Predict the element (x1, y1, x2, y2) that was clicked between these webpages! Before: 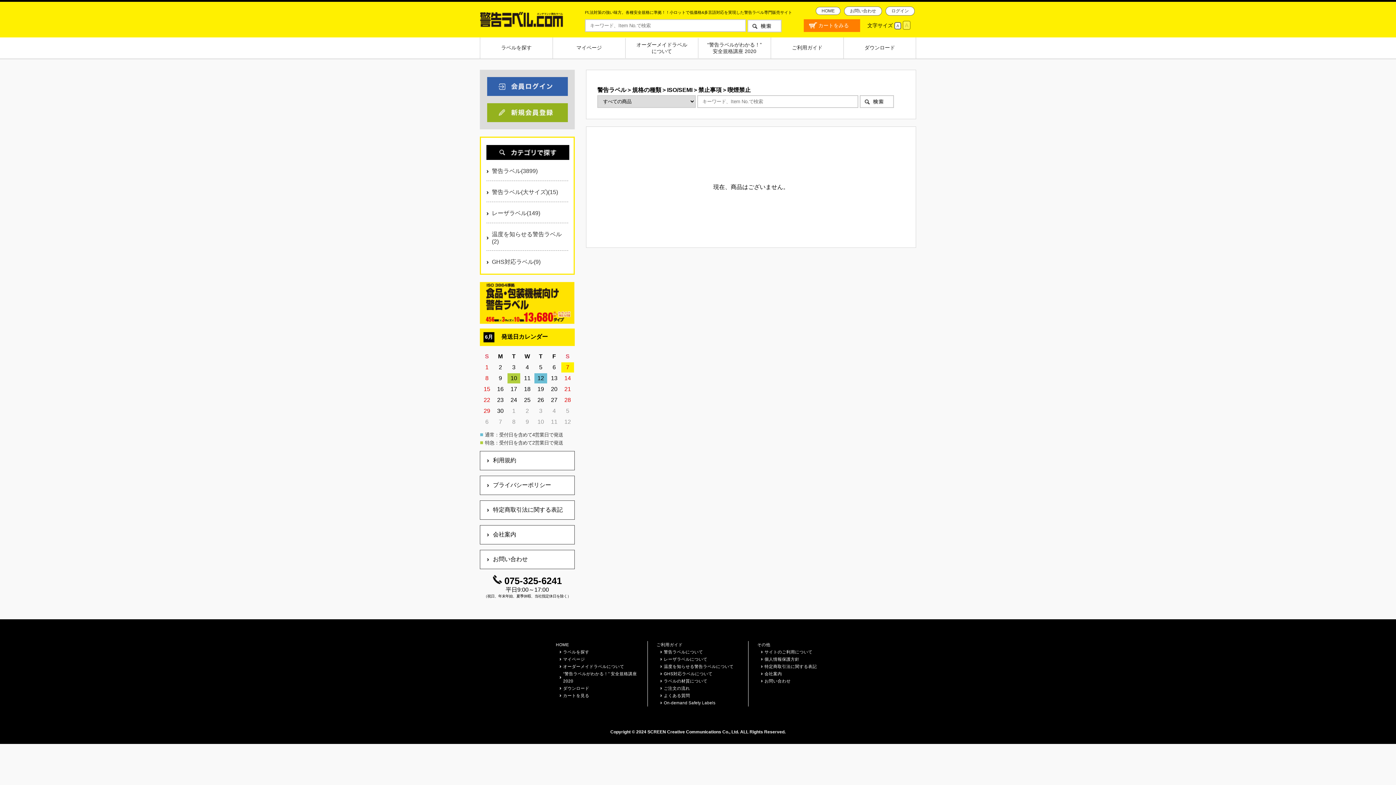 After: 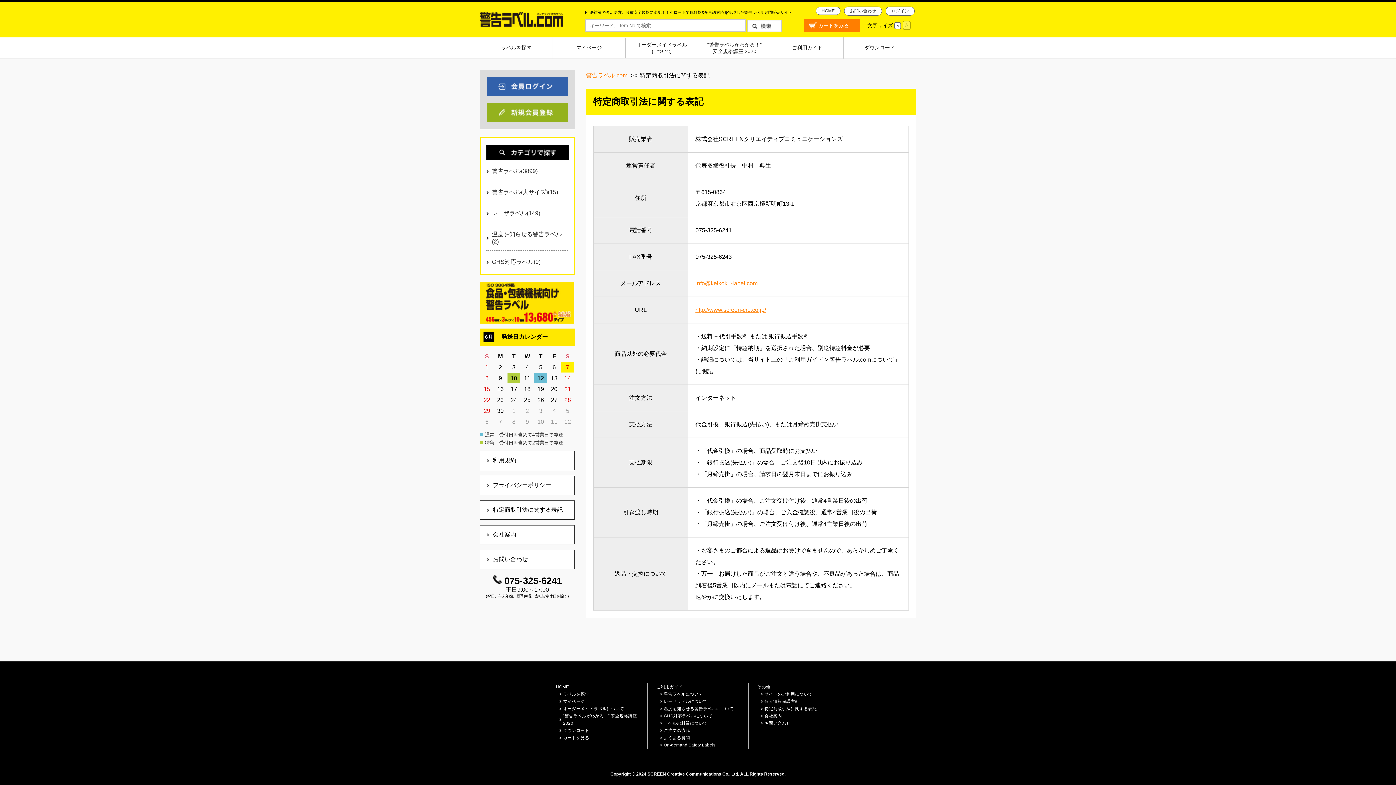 Action: label: 特定商取引法に関する表記 bbox: (761, 663, 840, 670)